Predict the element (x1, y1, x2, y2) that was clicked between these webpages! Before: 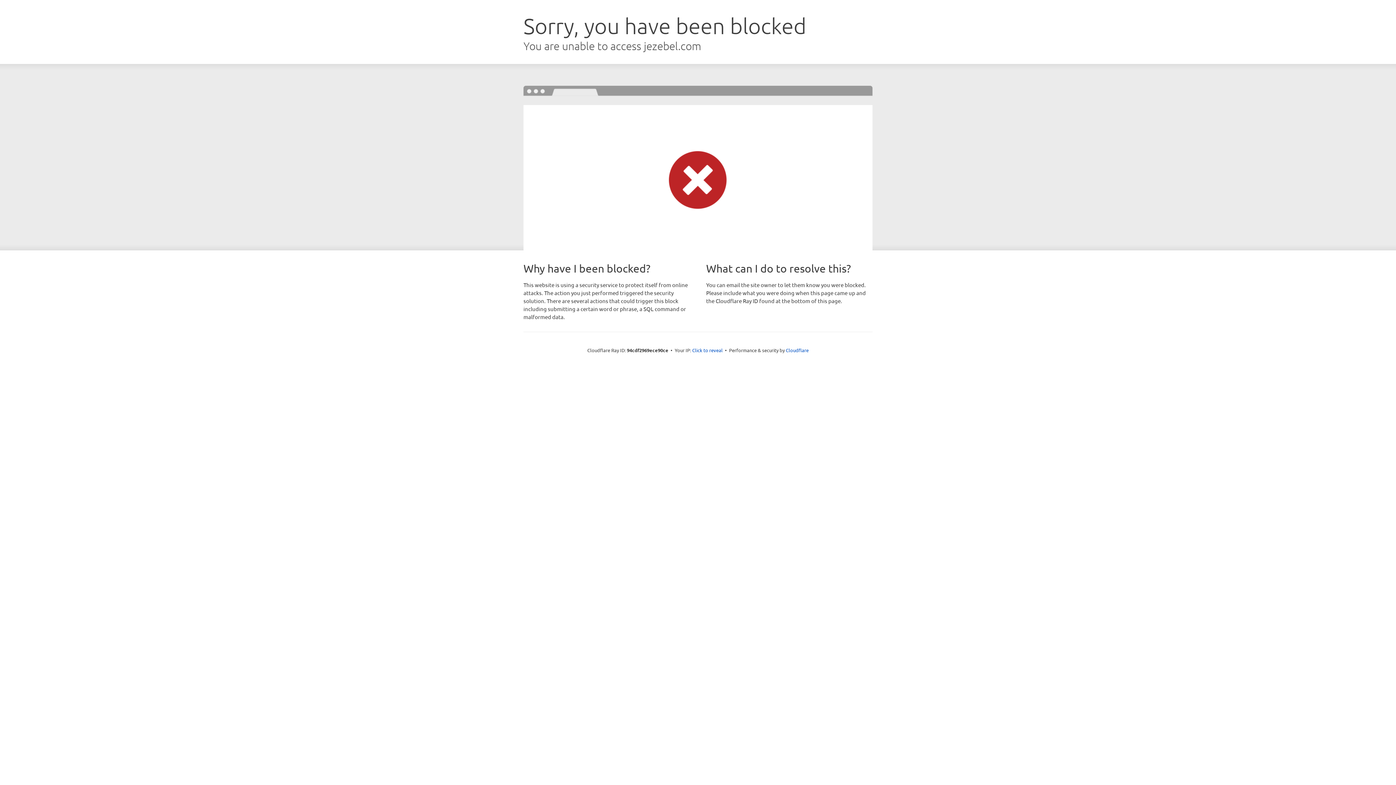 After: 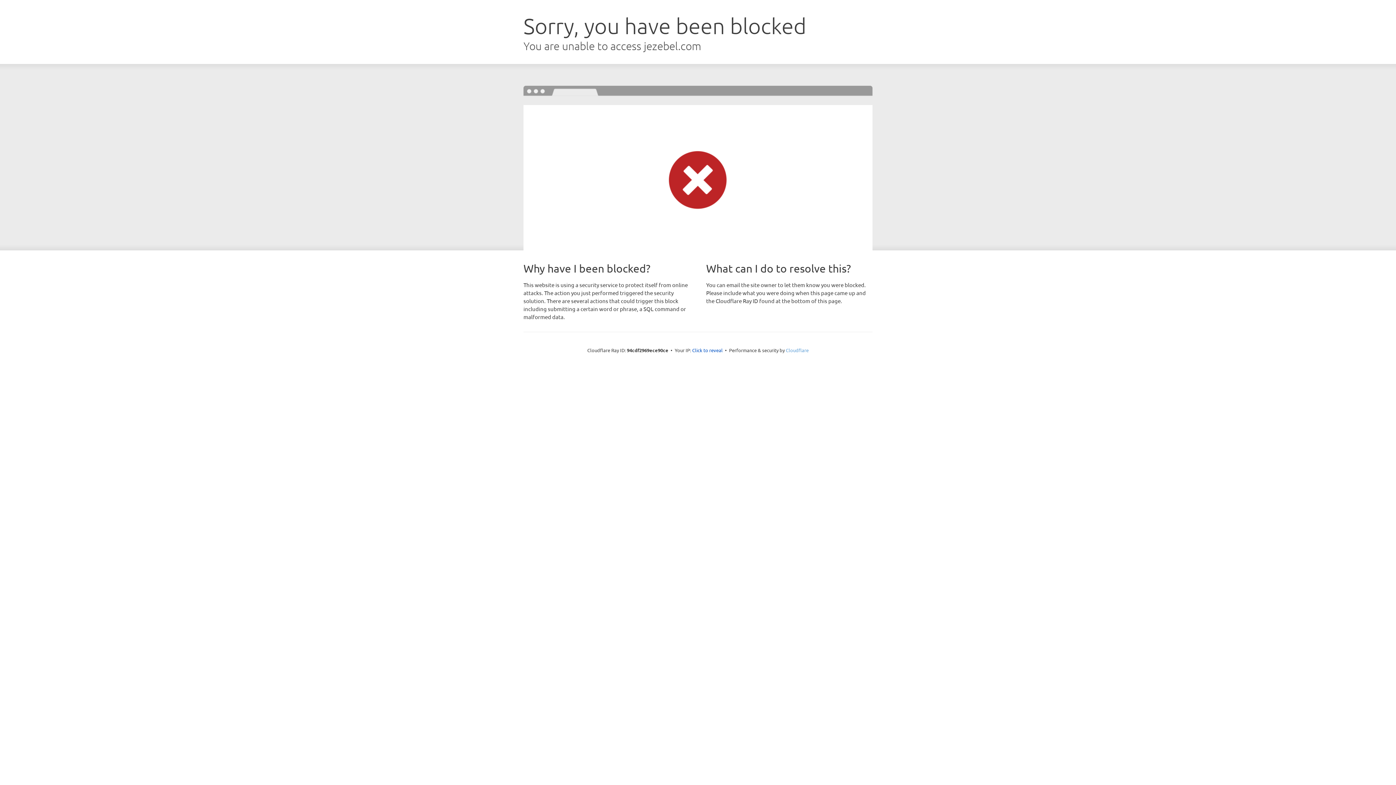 Action: bbox: (786, 347, 808, 353) label: Cloudflare